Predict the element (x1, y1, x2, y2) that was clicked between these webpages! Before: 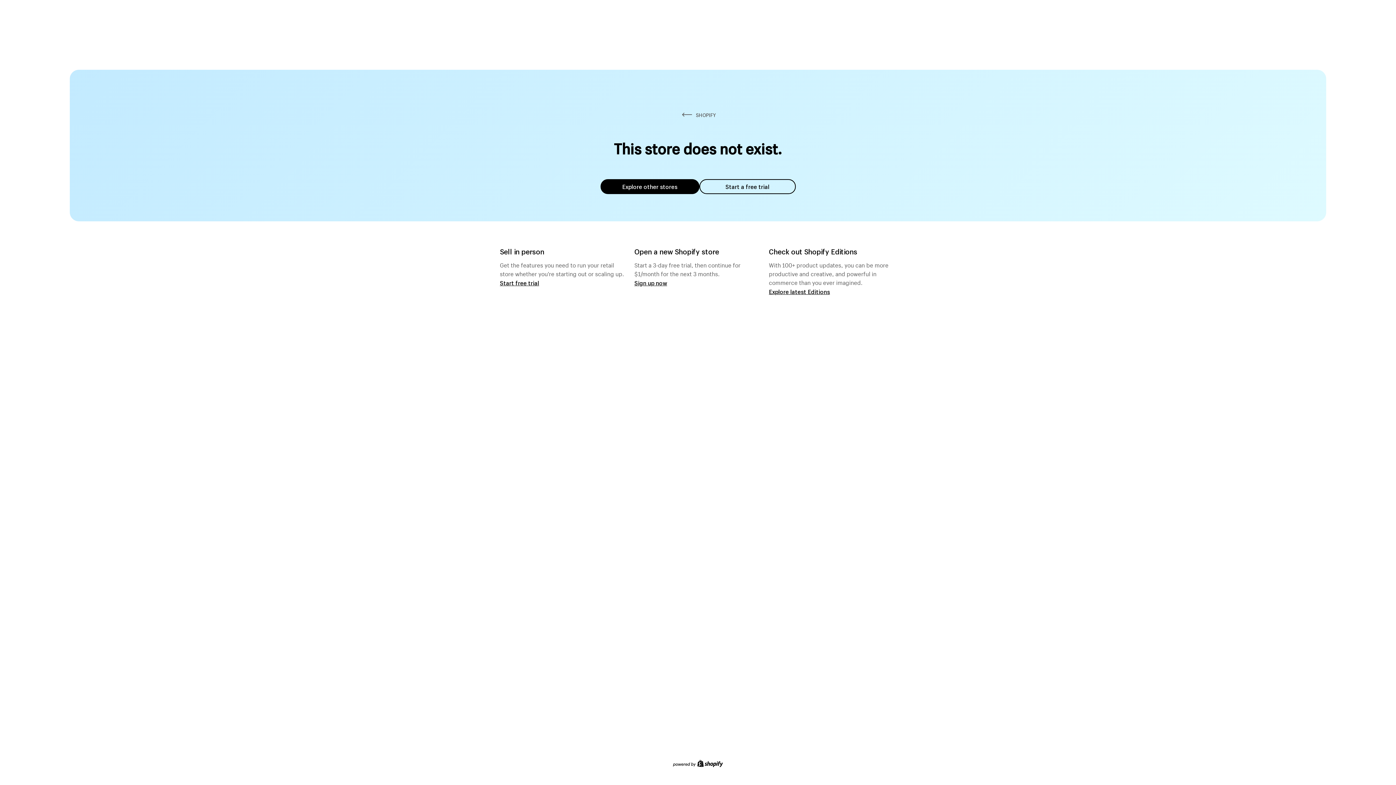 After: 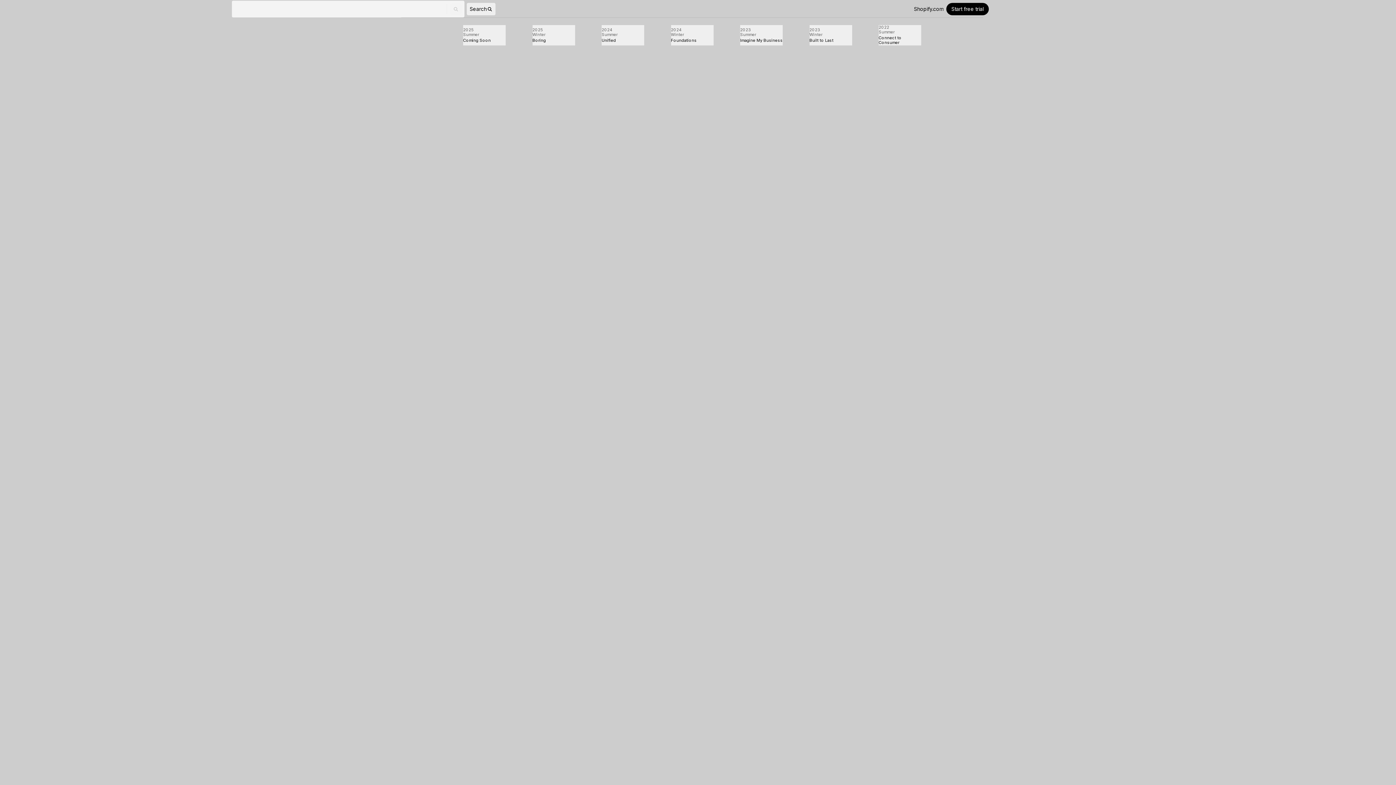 Action: bbox: (769, 287, 830, 295) label: Explore latest Editions